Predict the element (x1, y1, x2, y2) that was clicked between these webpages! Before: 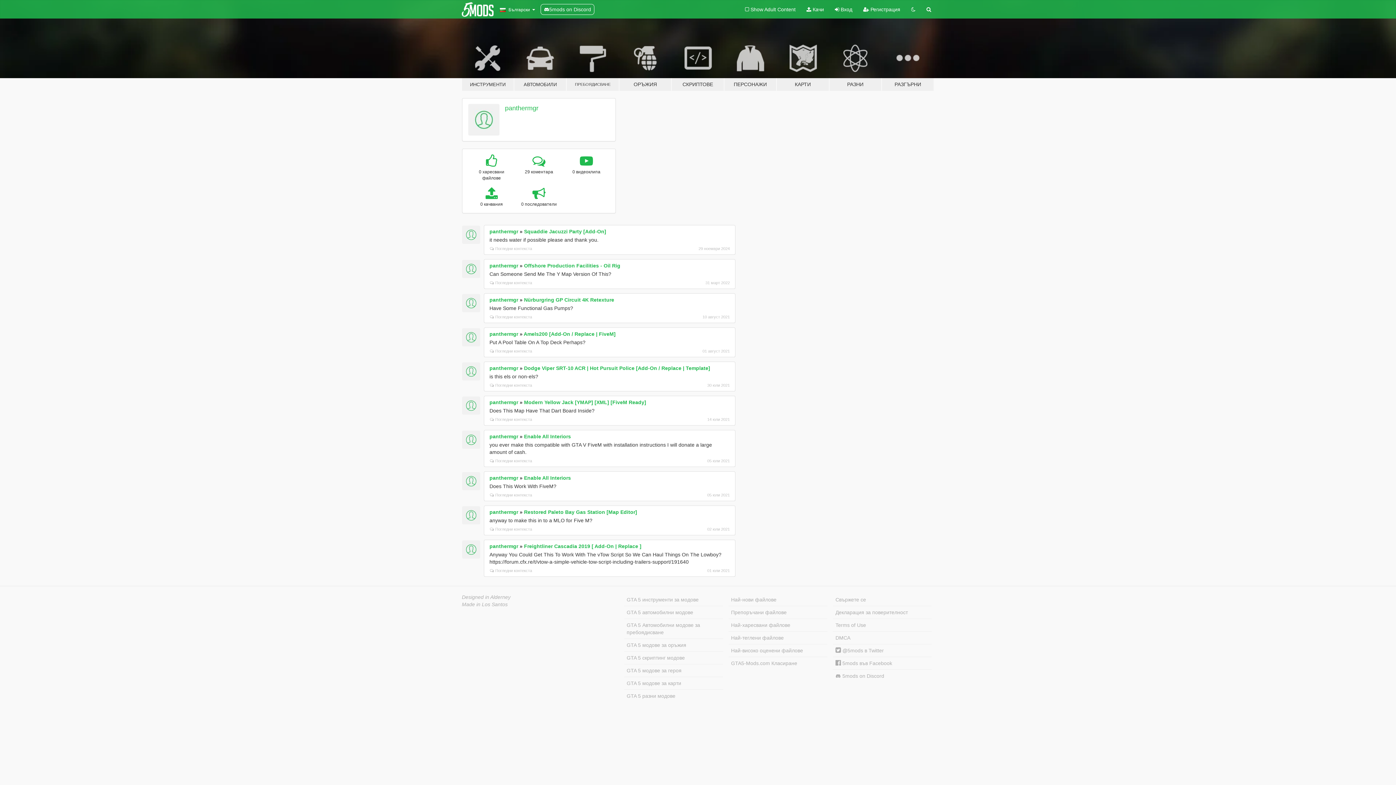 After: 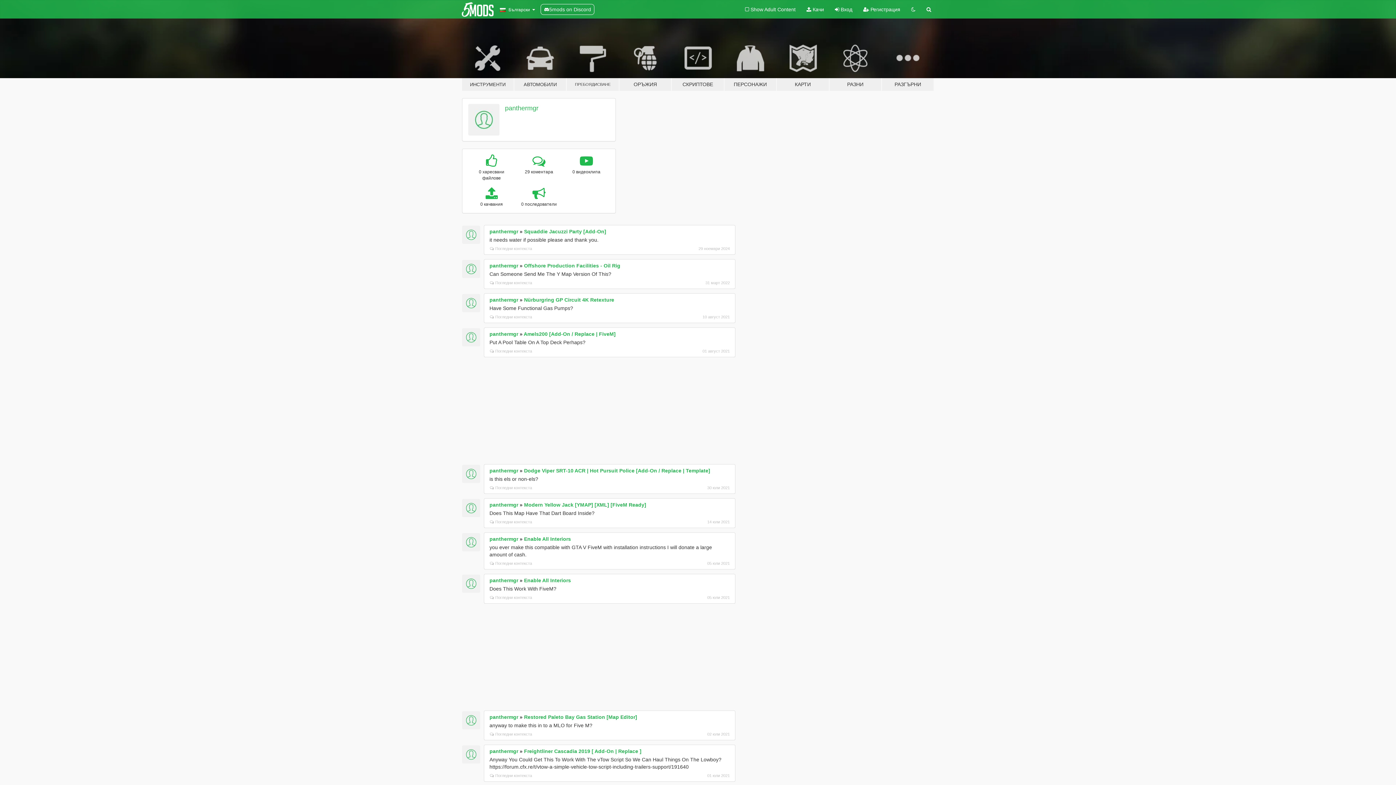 Action: bbox: (462, 328, 480, 346)